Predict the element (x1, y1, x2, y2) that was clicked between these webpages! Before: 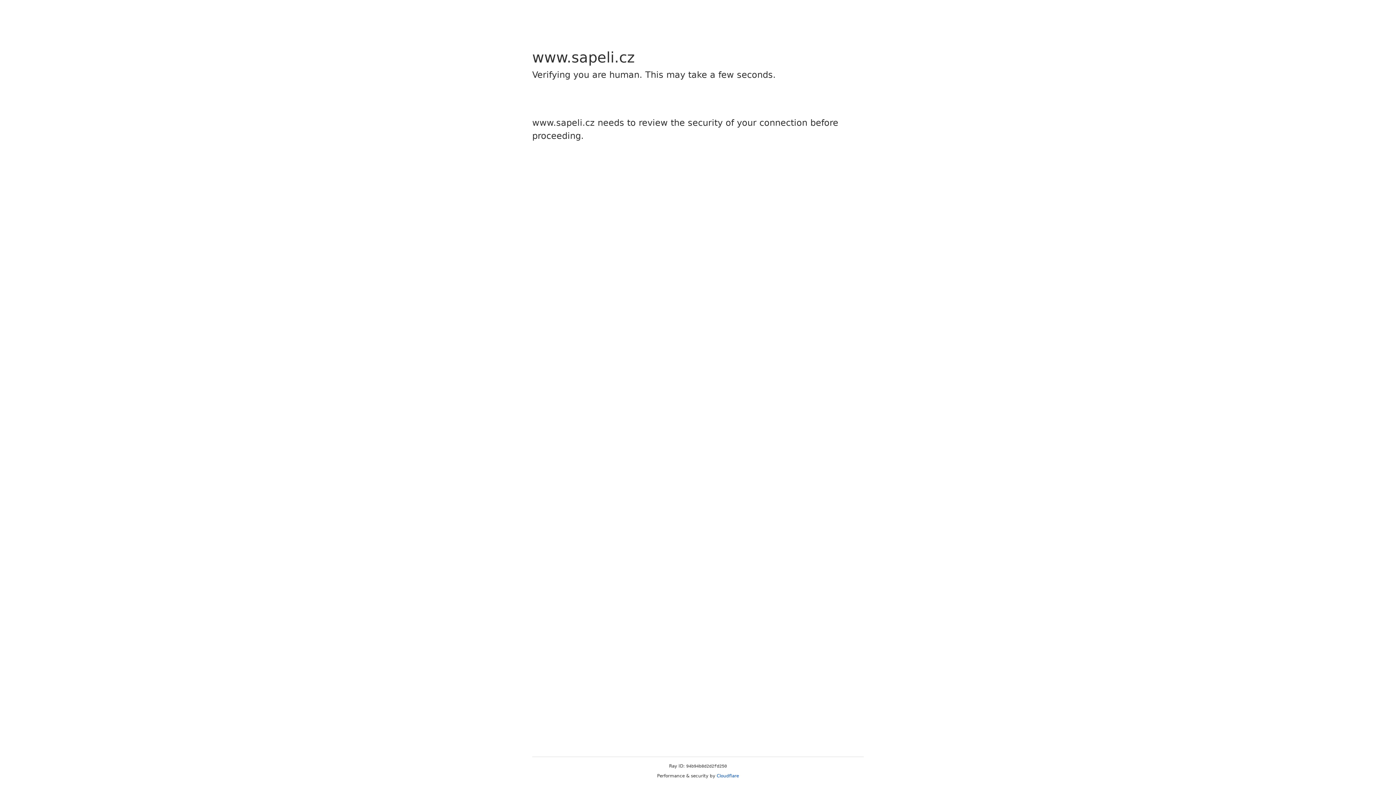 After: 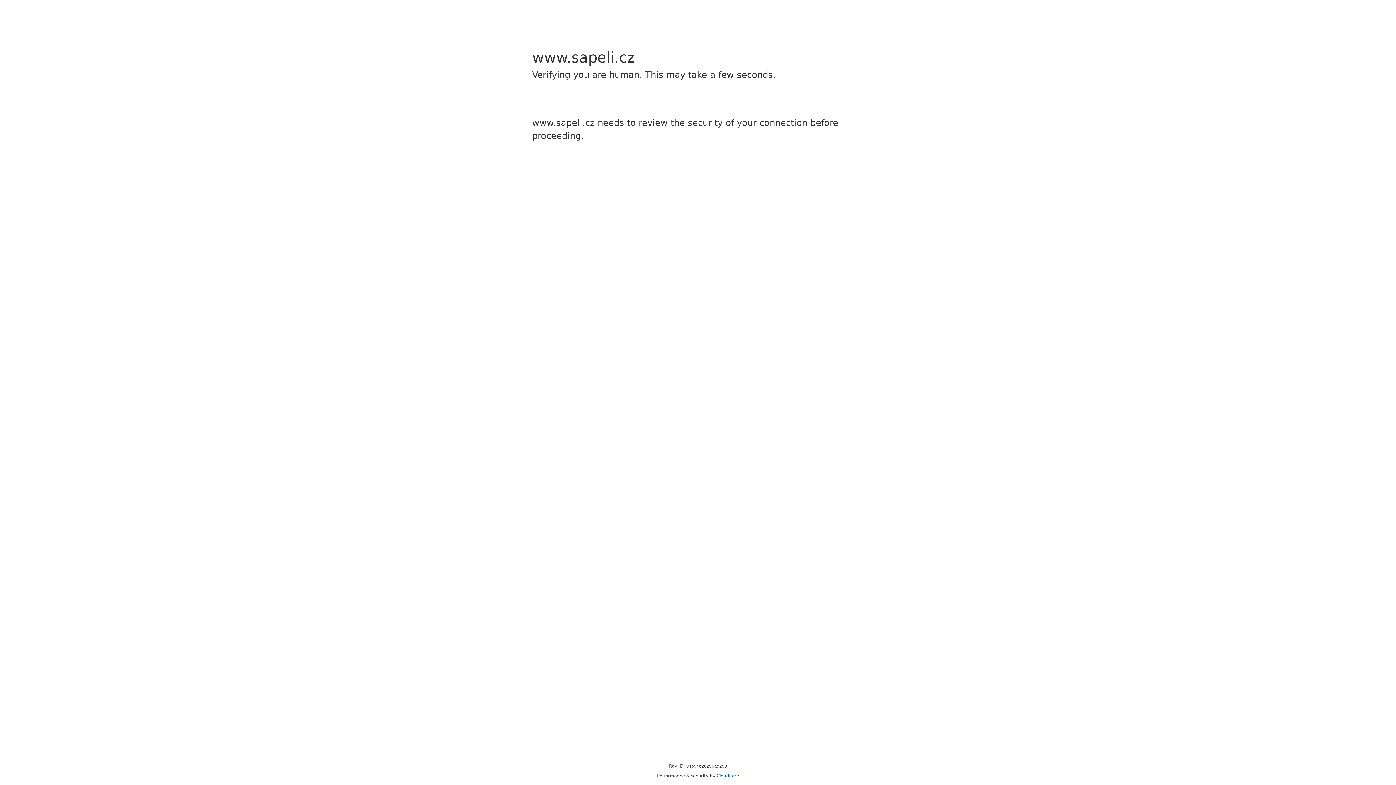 Action: bbox: (716, 773, 739, 778) label: Cloudflare